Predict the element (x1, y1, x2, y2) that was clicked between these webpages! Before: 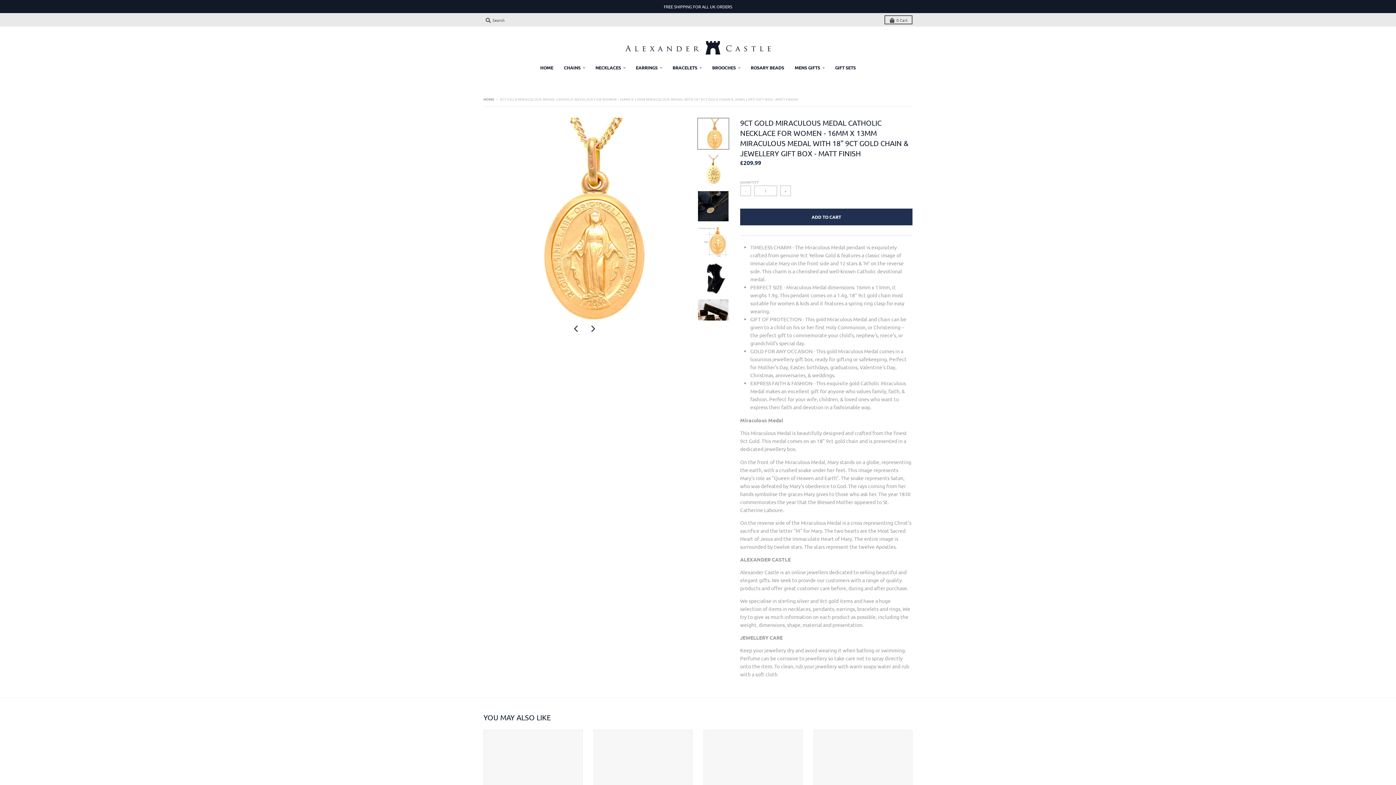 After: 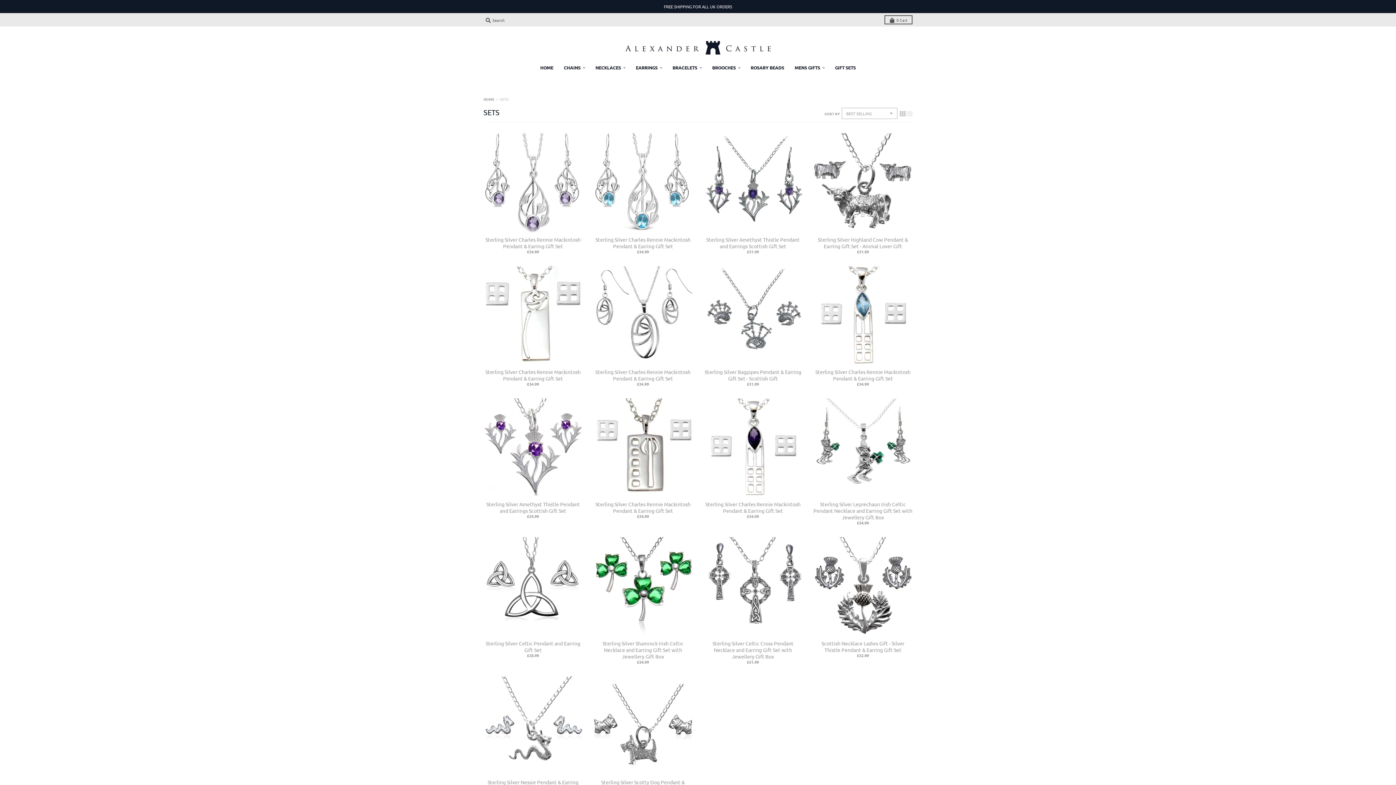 Action: label: GIFT SETS bbox: (830, 61, 860, 73)